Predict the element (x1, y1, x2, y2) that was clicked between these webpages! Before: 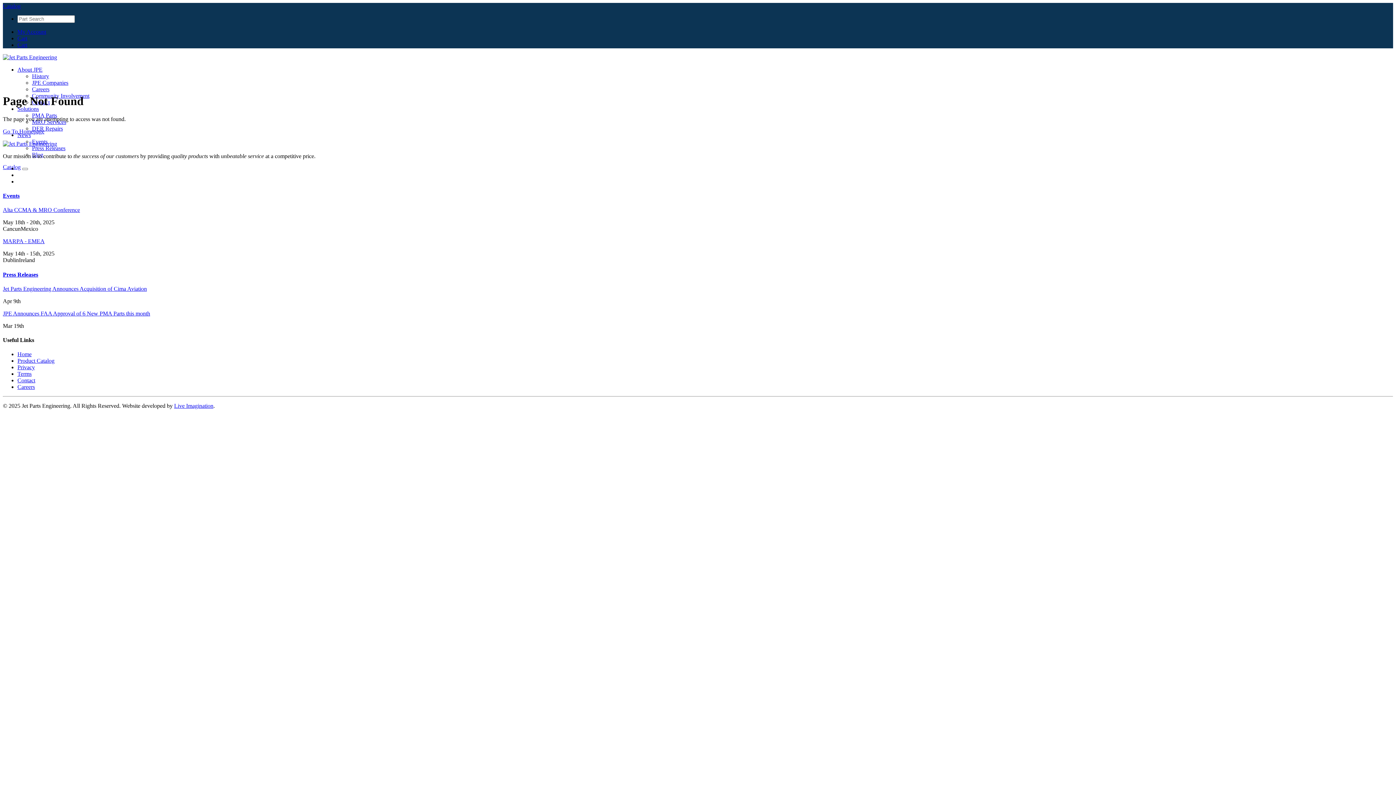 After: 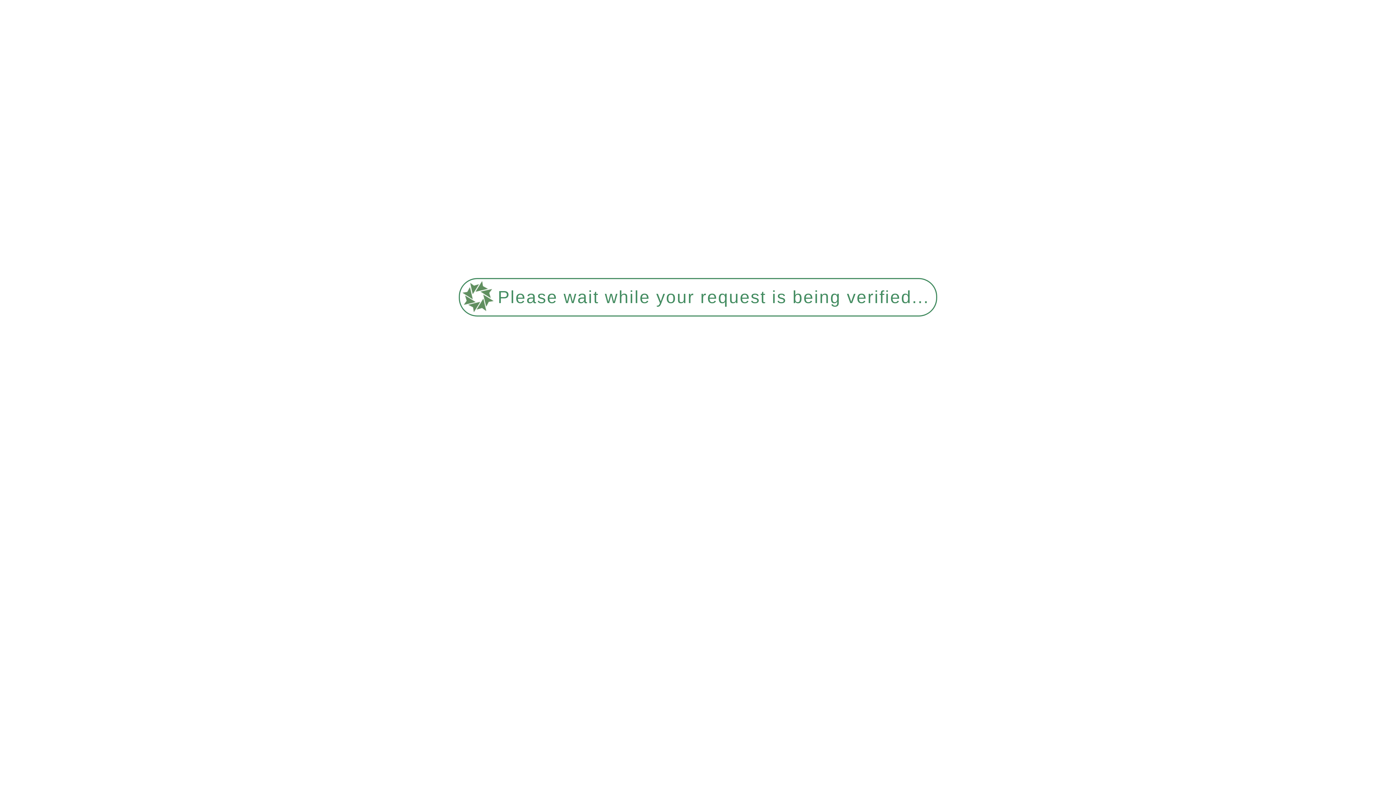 Action: label: Product Catalog bbox: (17, 357, 54, 364)